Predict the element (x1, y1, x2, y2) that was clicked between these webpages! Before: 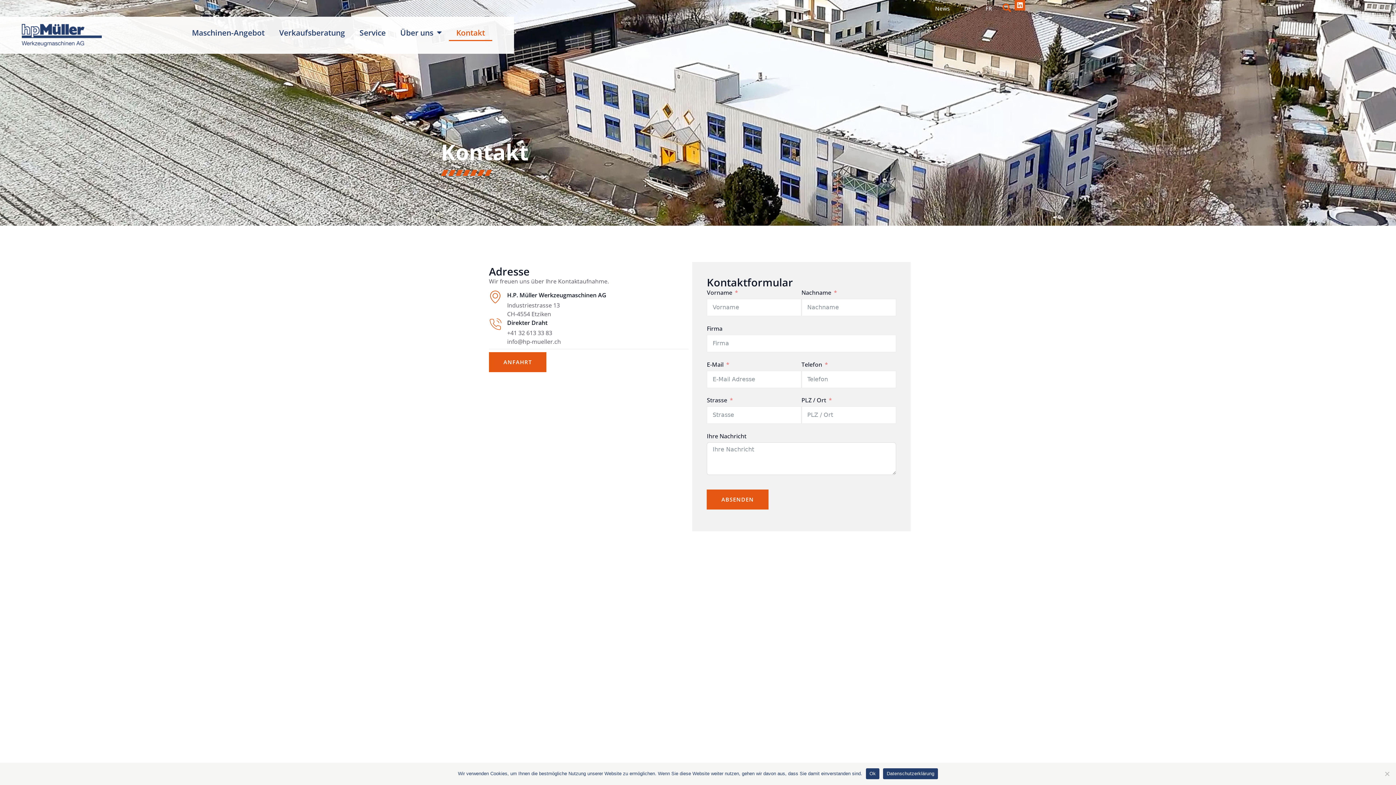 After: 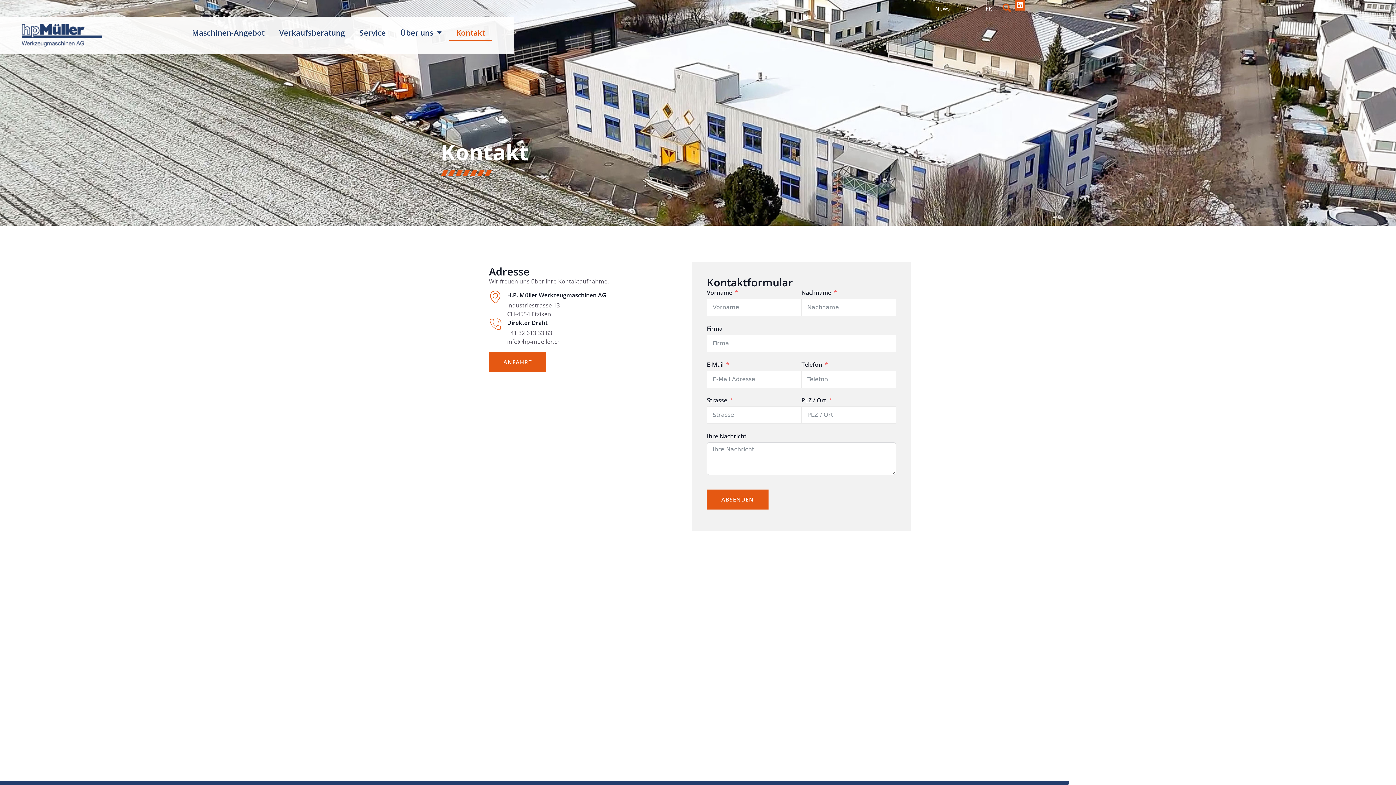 Action: label: Ok bbox: (866, 768, 879, 779)